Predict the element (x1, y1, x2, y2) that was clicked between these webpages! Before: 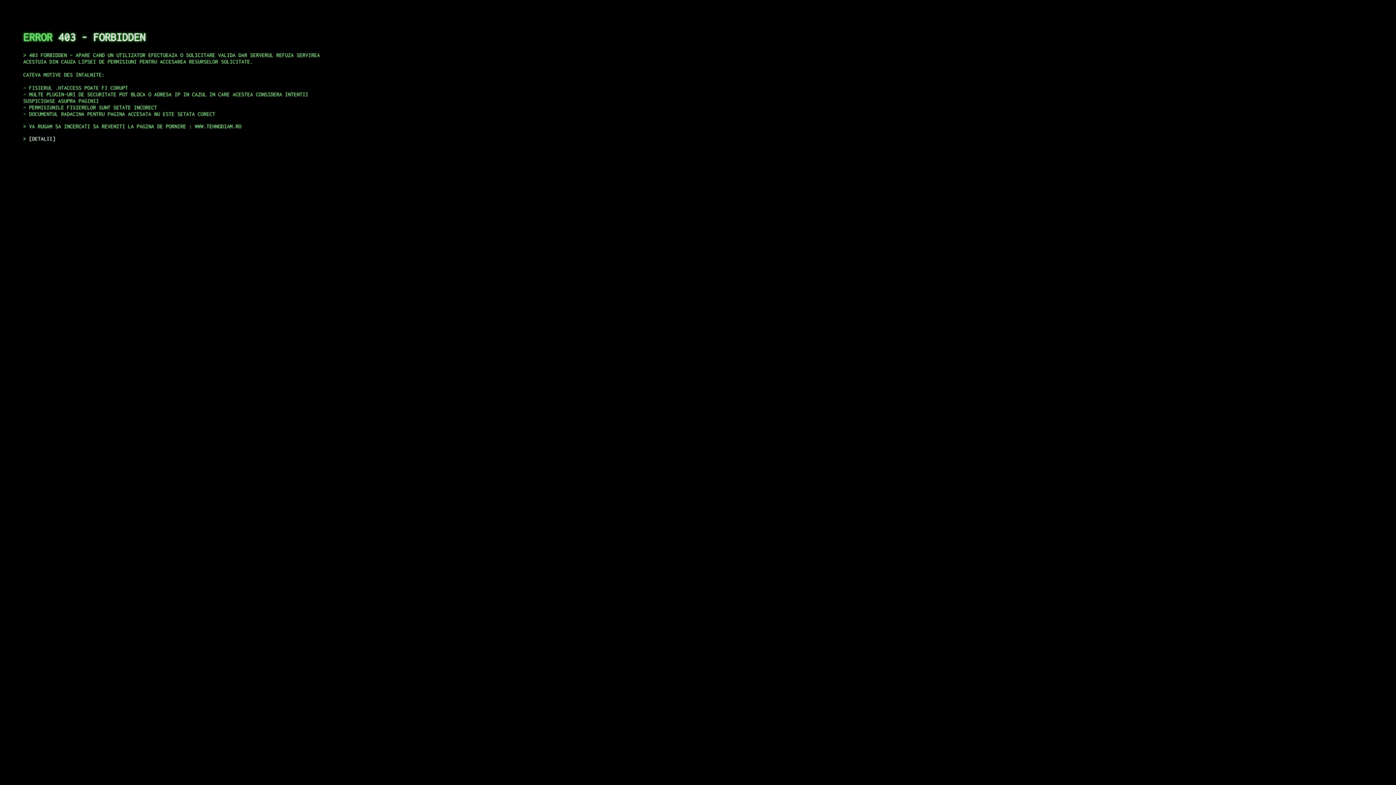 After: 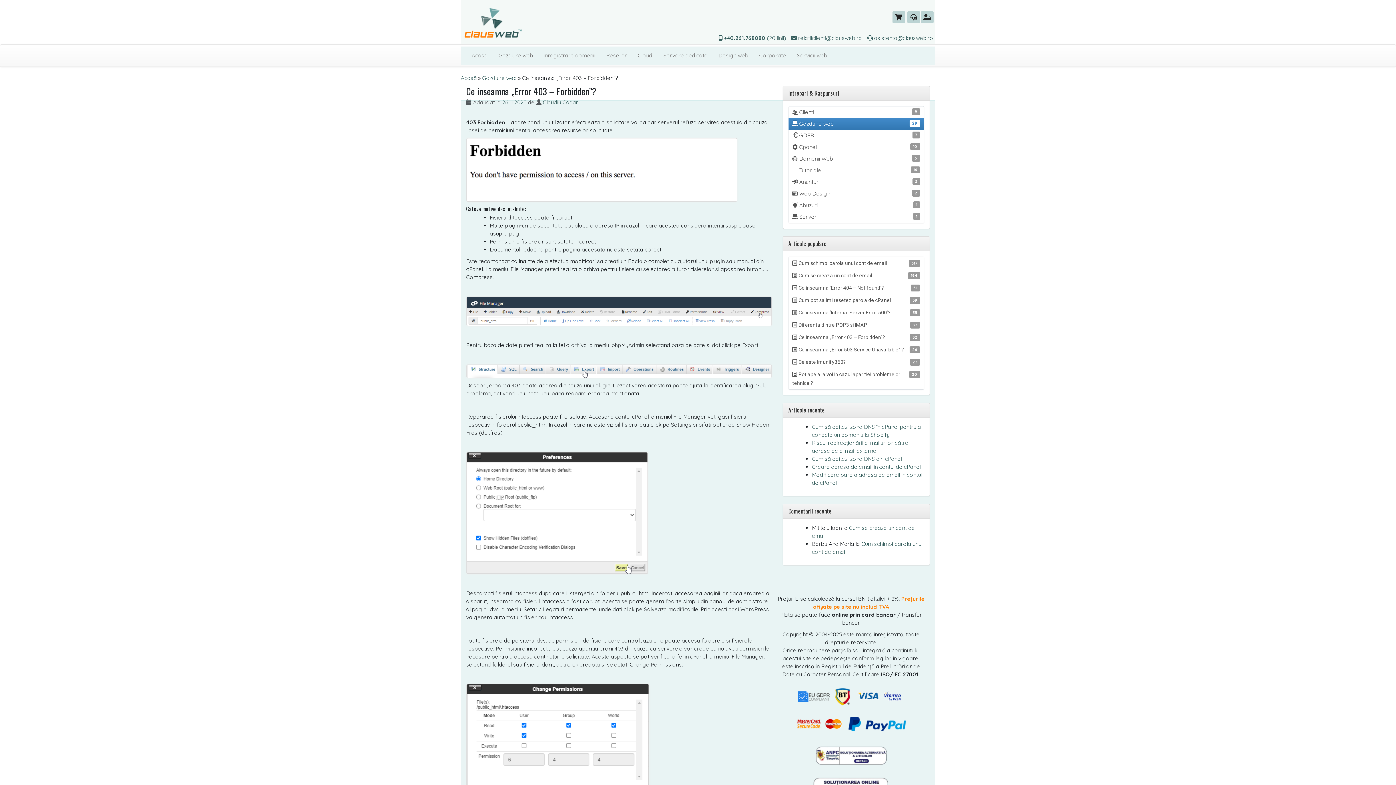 Action: label: DETALII bbox: (29, 135, 55, 141)